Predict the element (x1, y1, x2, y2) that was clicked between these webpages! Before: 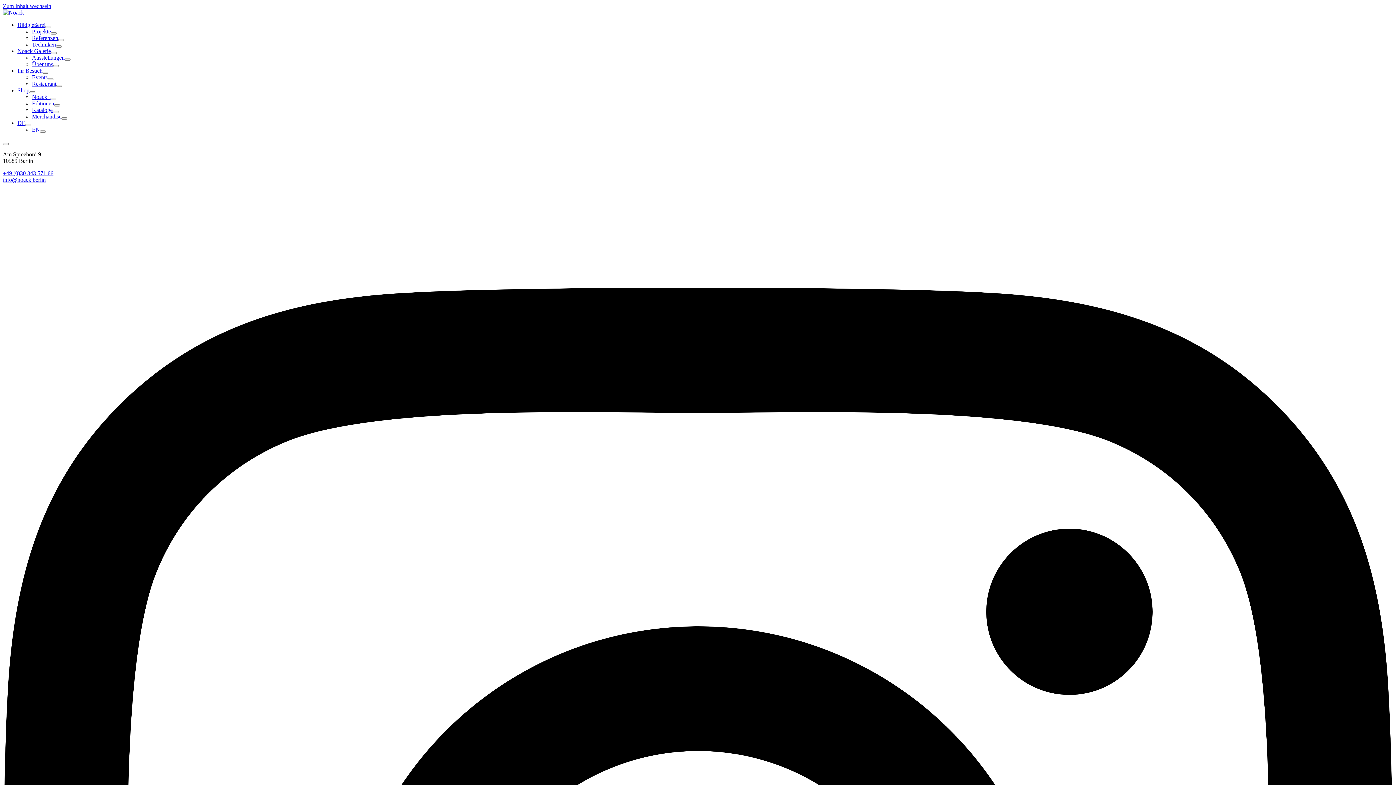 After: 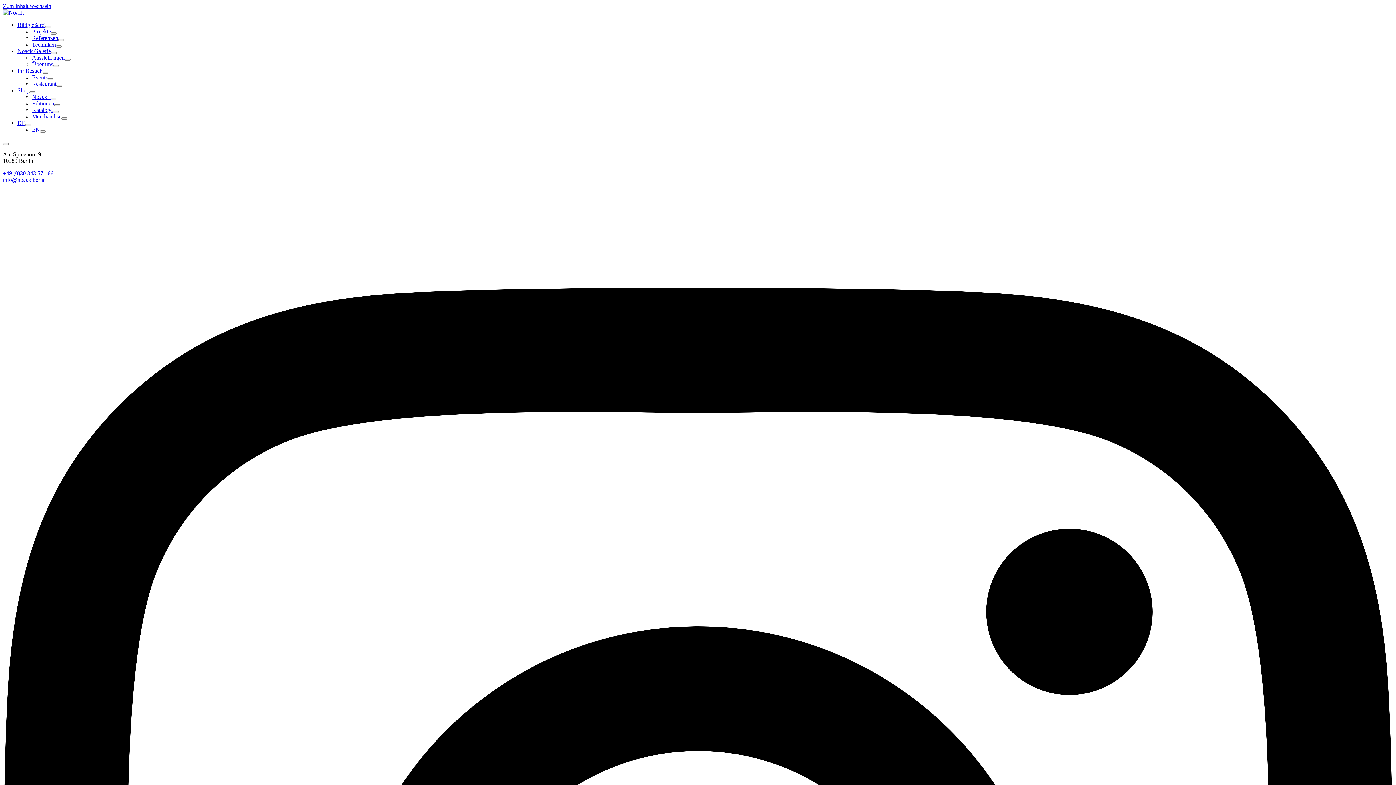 Action: bbox: (17, 87, 29, 93) label: Shop